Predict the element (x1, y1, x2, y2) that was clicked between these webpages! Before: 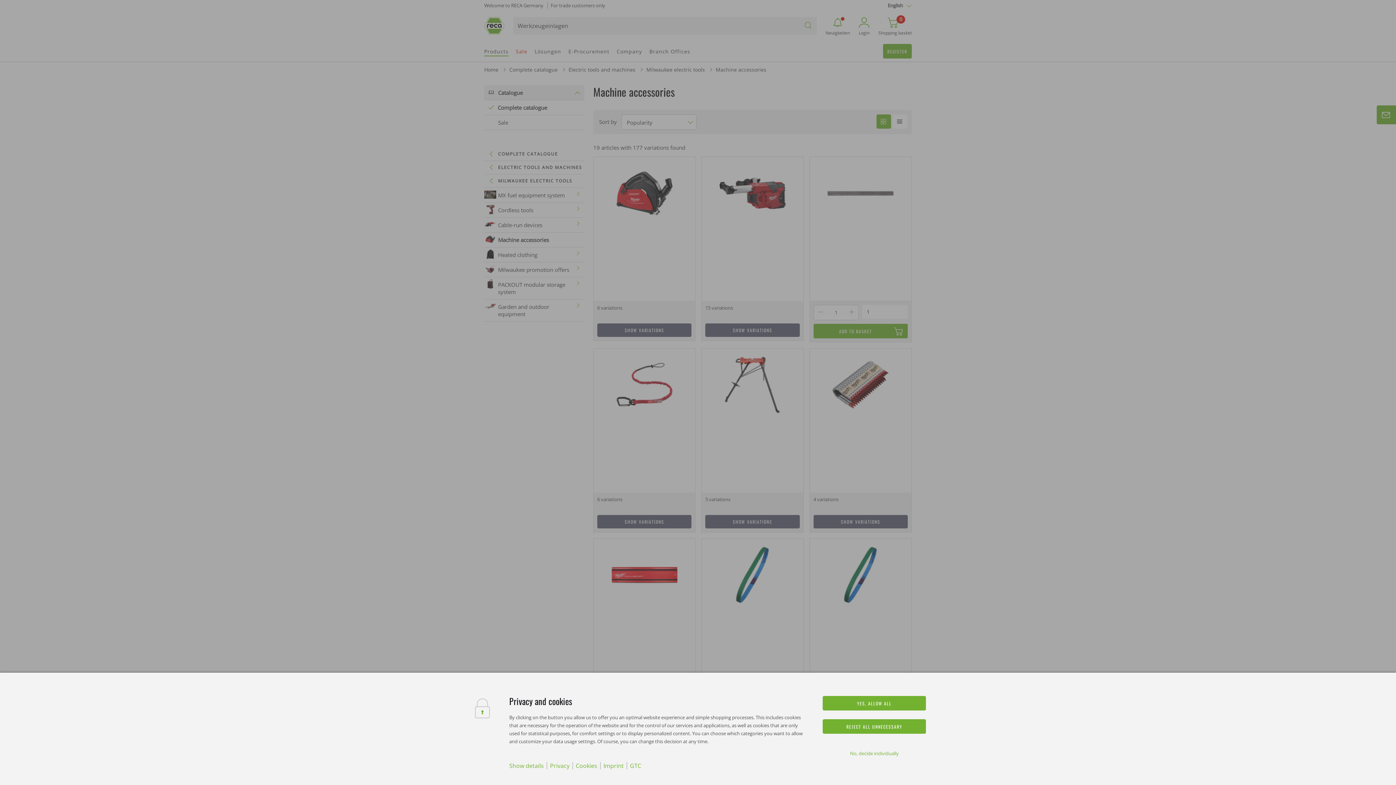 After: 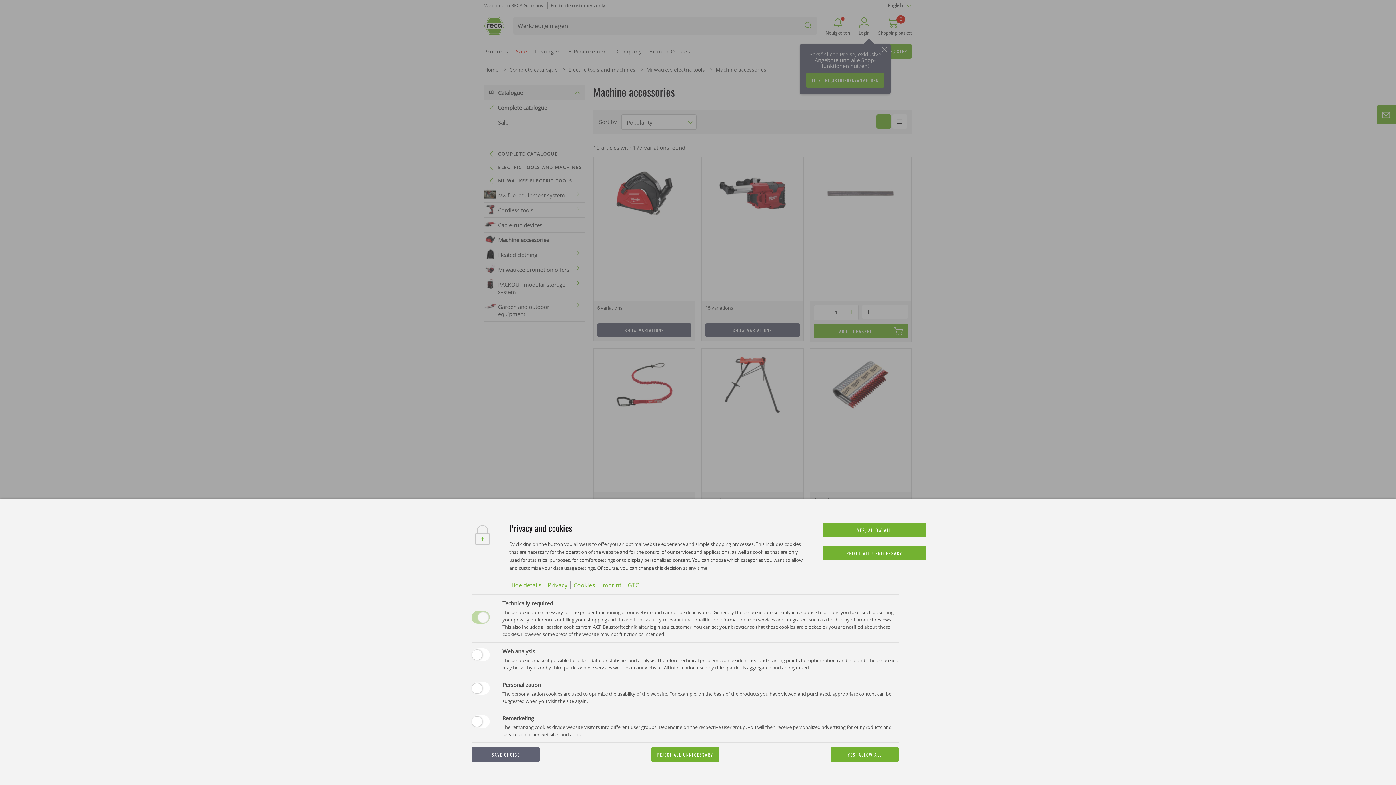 Action: label: Show details bbox: (509, 761, 543, 770)